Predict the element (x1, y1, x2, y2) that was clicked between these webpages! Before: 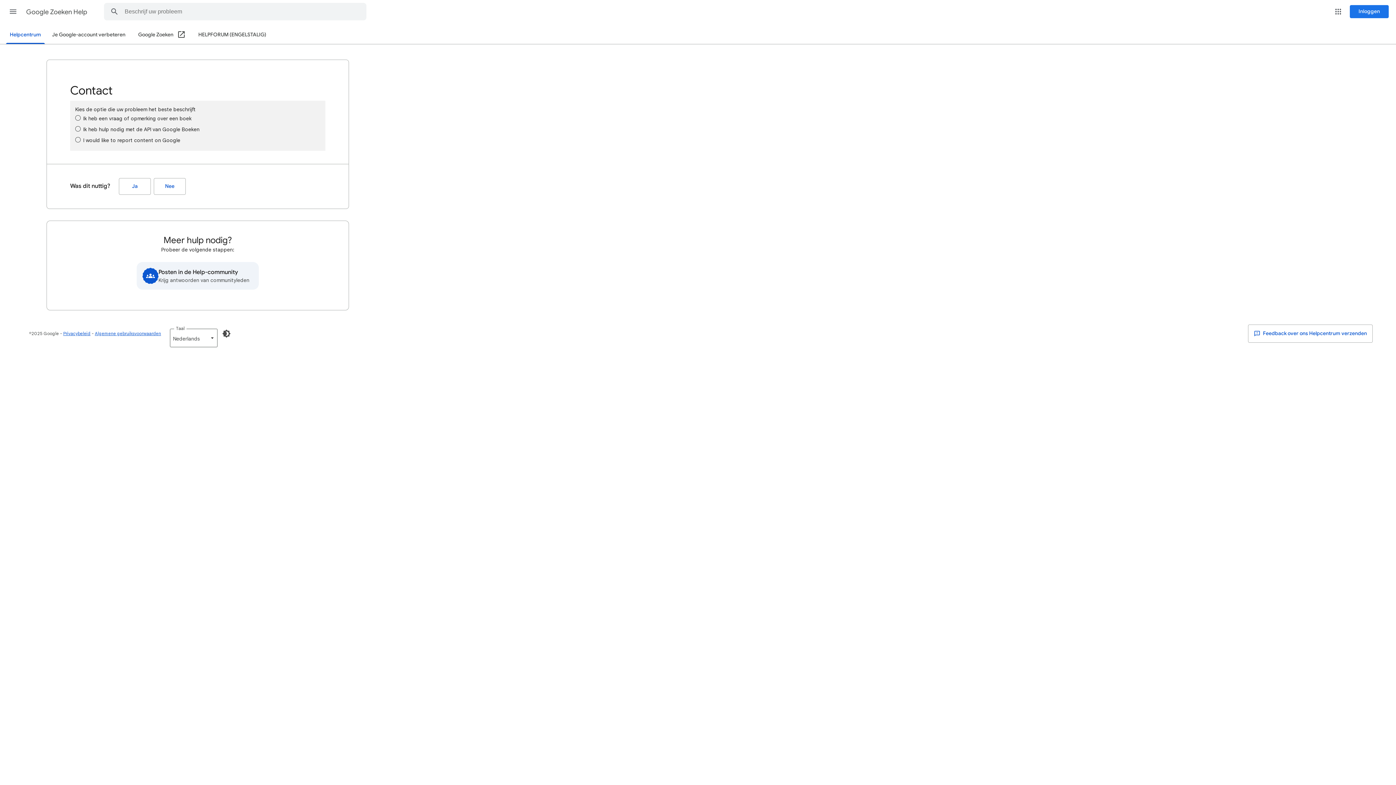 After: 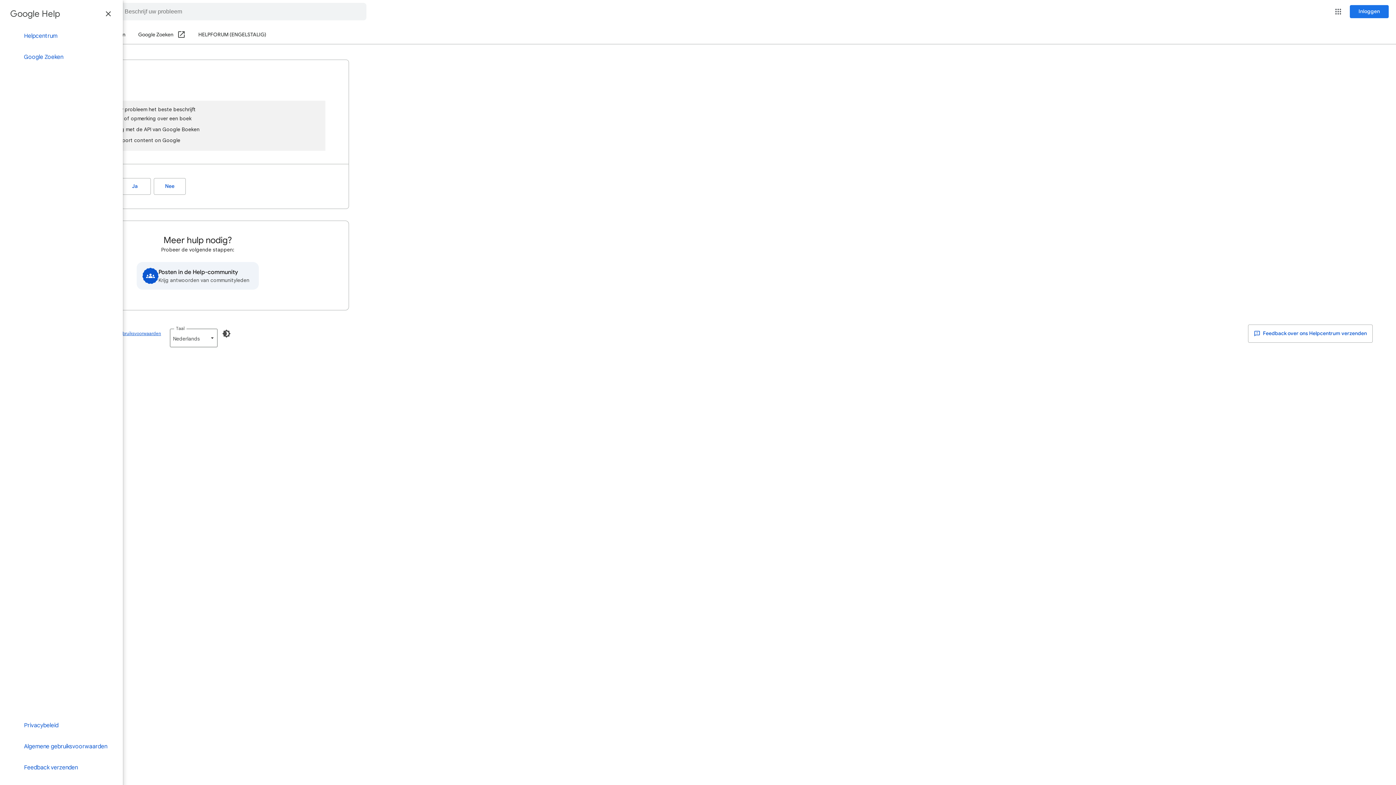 Action: bbox: (4, 2, 21, 20) label: Hoofdmenu